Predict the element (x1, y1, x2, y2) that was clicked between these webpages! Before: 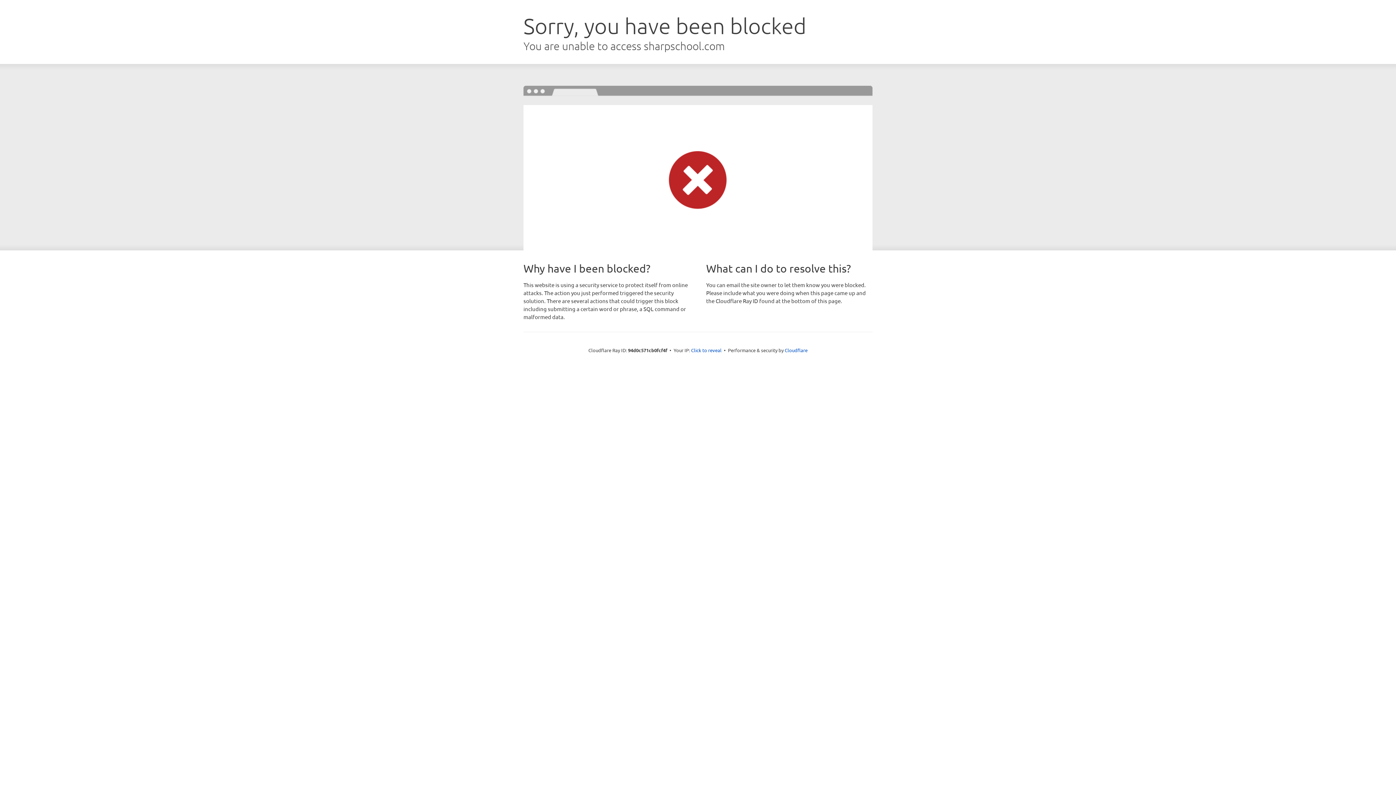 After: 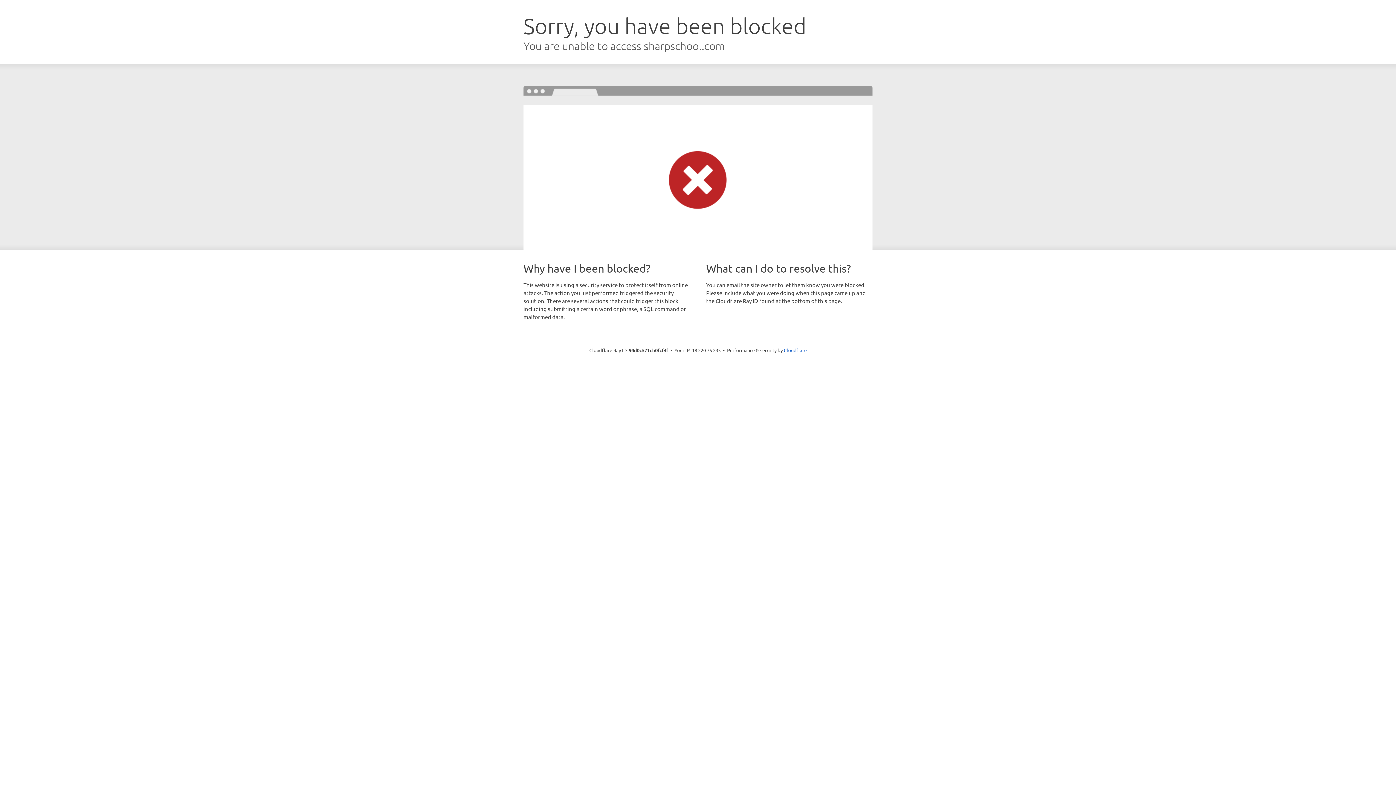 Action: label: Click to reveal bbox: (691, 346, 721, 353)